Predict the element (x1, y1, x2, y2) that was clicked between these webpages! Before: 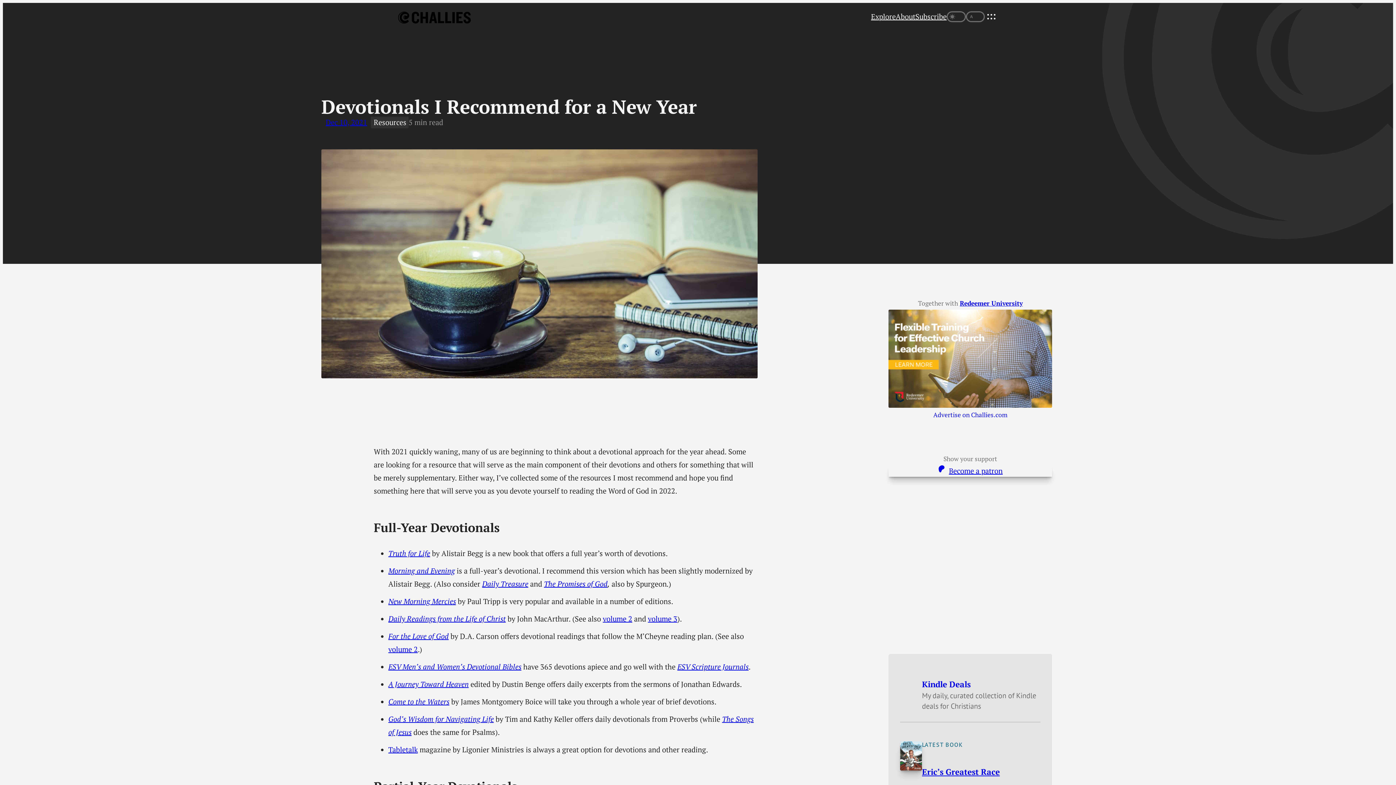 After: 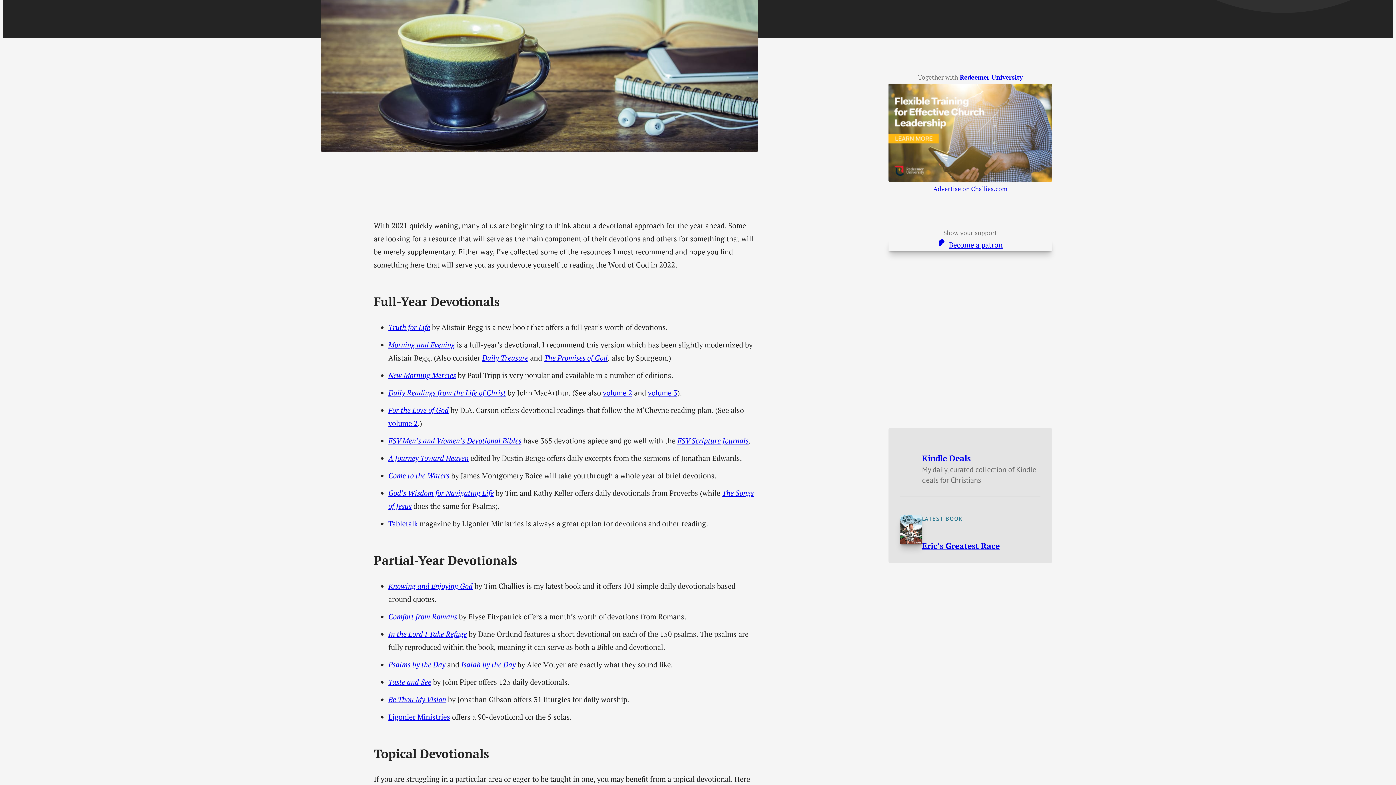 Action: bbox: (648, 614, 677, 623) label: volume 3